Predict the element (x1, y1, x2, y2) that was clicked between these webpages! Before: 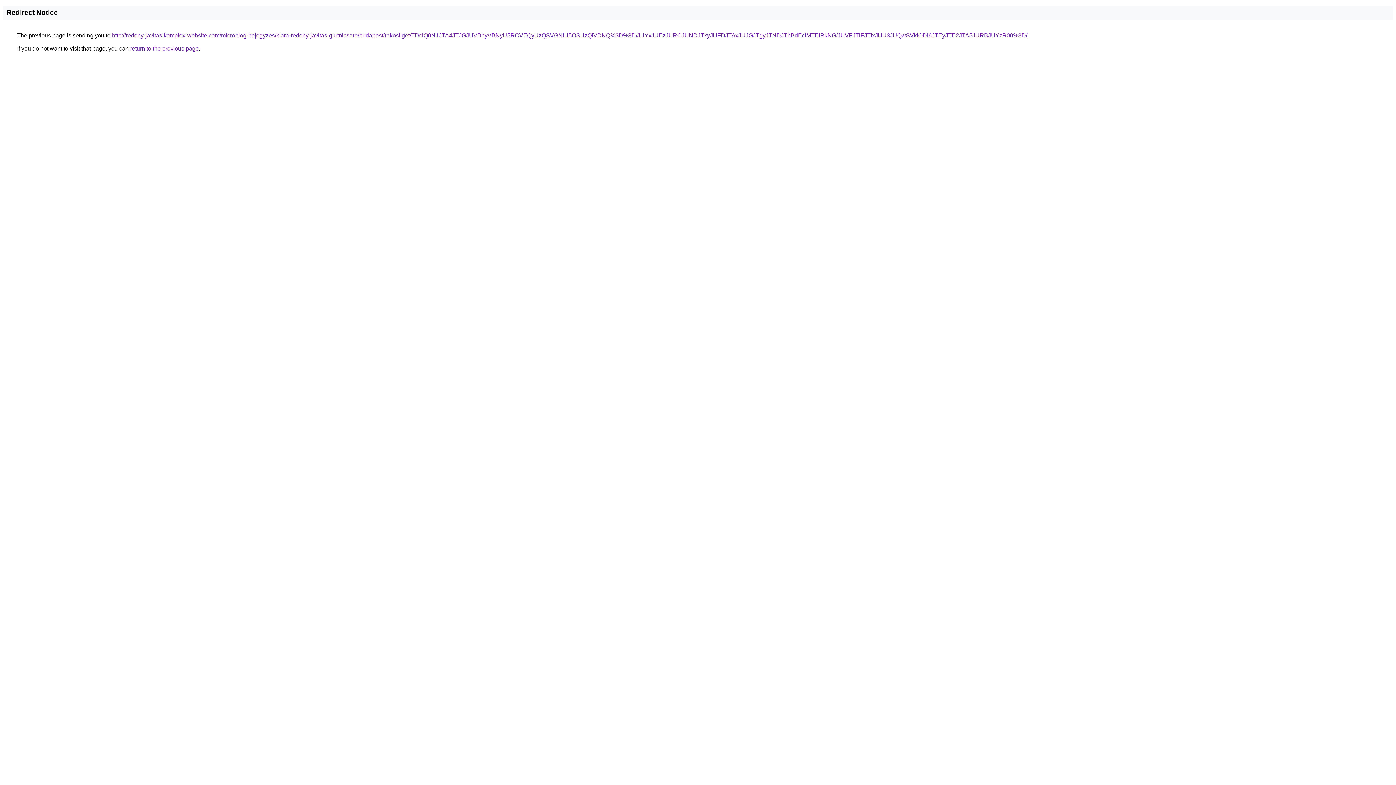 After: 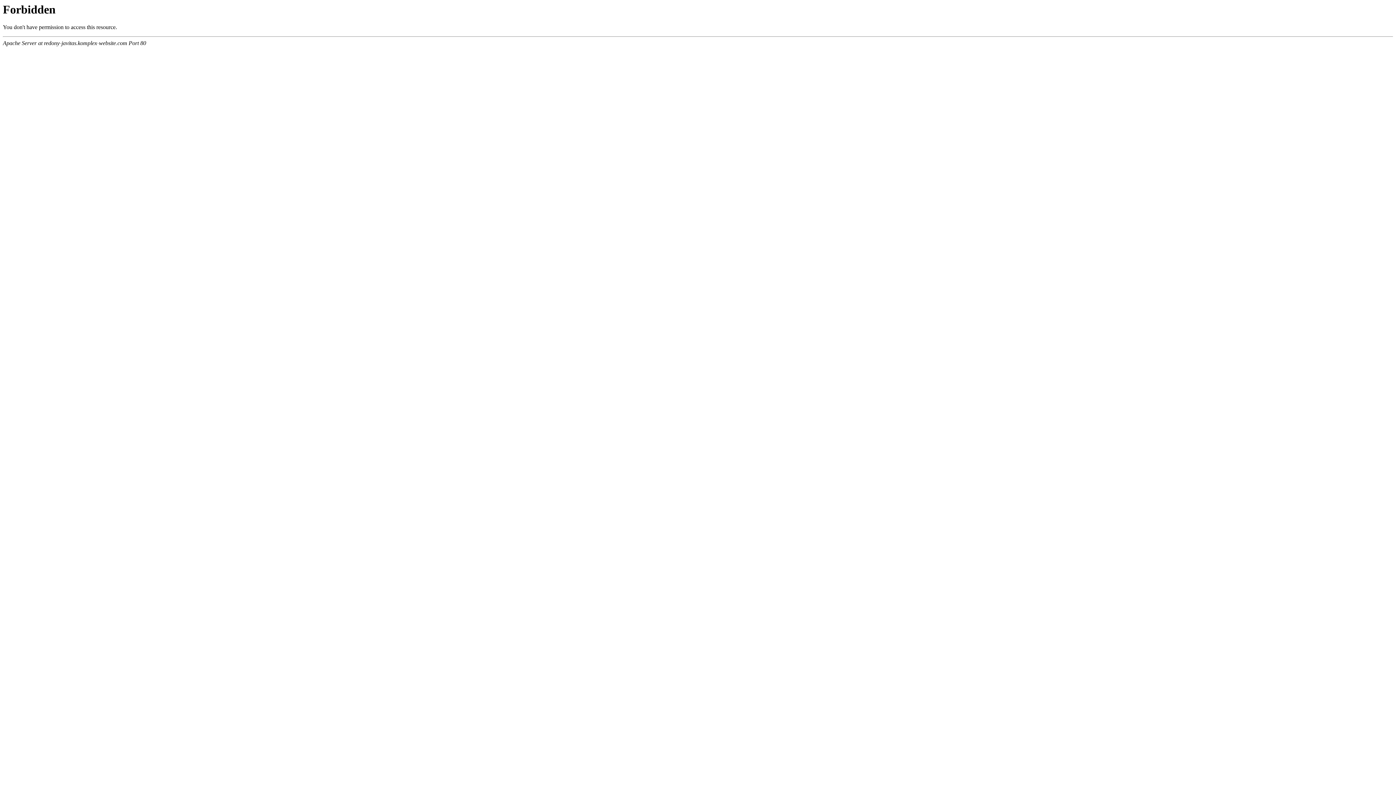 Action: bbox: (112, 32, 1027, 38) label: http://redony-javitas.komplex-website.com/microblog-bejegyzes/klara-redony-javitas-gurtnicsere/budapest/rakosliget/TDclQ0N1JTA4JTJGJUVBbyVBNyU5RCVEQyUzQSVGNiU5OSUzQiVDNQ%3D%3D/JUYxJUEzJURCJUNDJTkyJUFDJTAxJUJGJTgyJTNDJThBdEclMTElRkNG/JUVFJTlFJTIxJUU3JUQwSVklODl6JTEyJTE2JTA5JURBJUYzR00%3D/